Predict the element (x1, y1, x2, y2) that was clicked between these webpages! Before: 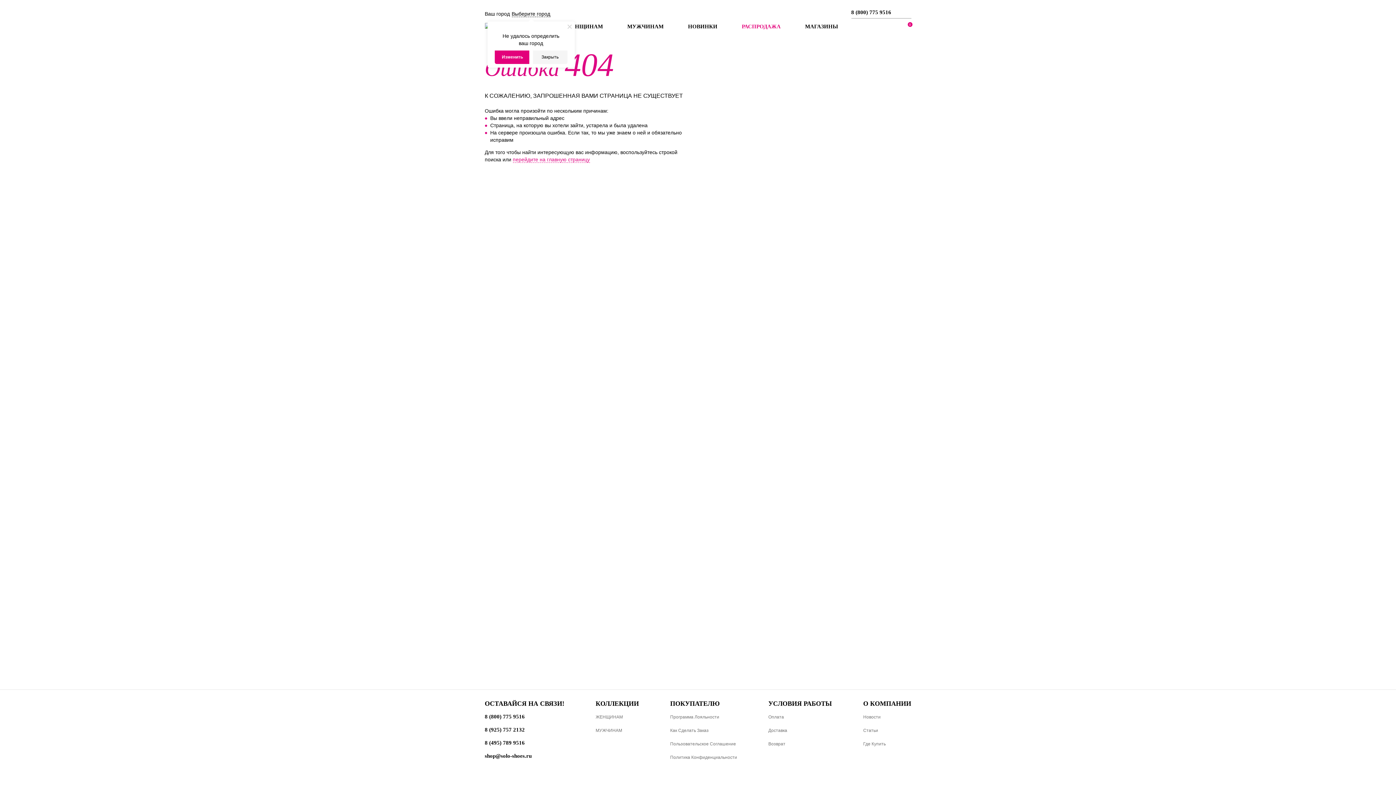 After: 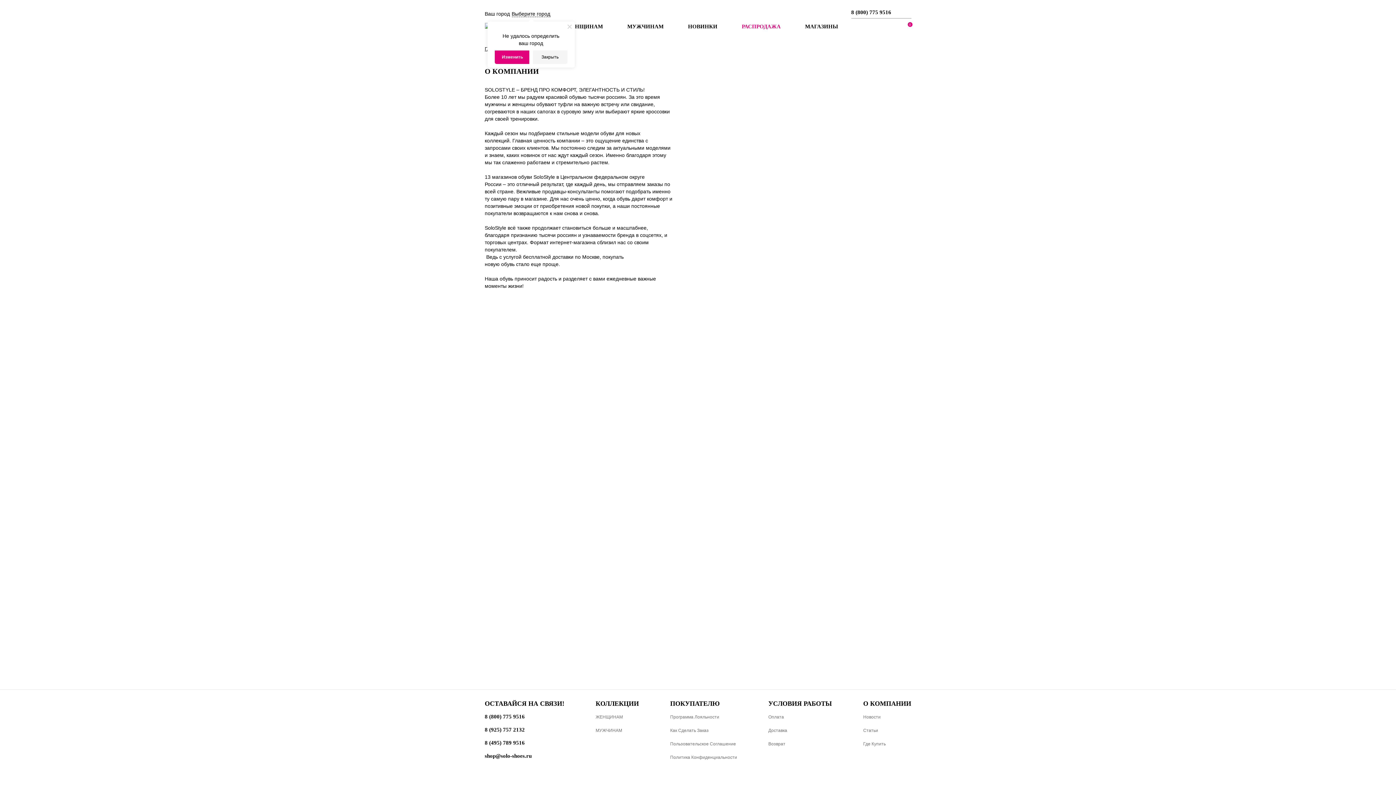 Action: label: О КОМПАНИИ bbox: (863, 700, 911, 707)